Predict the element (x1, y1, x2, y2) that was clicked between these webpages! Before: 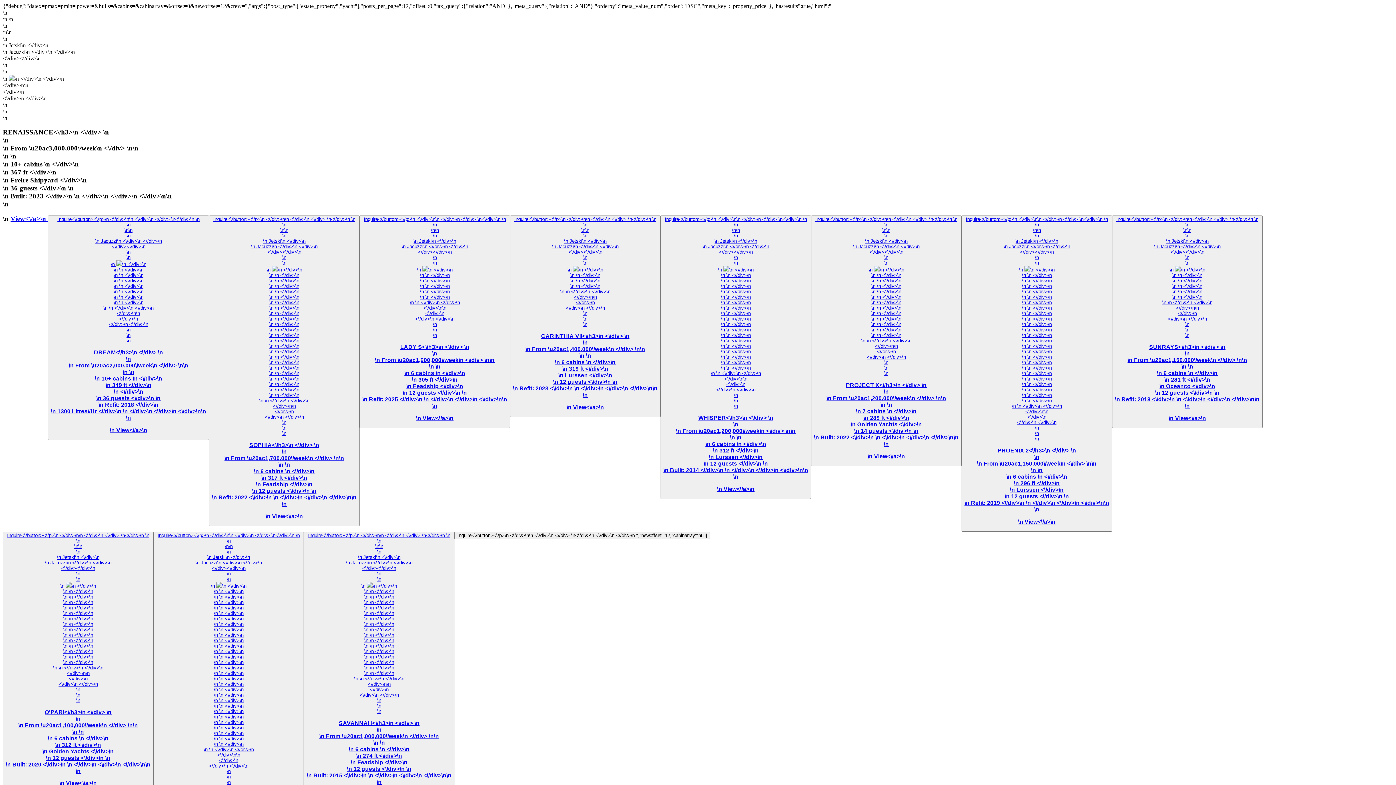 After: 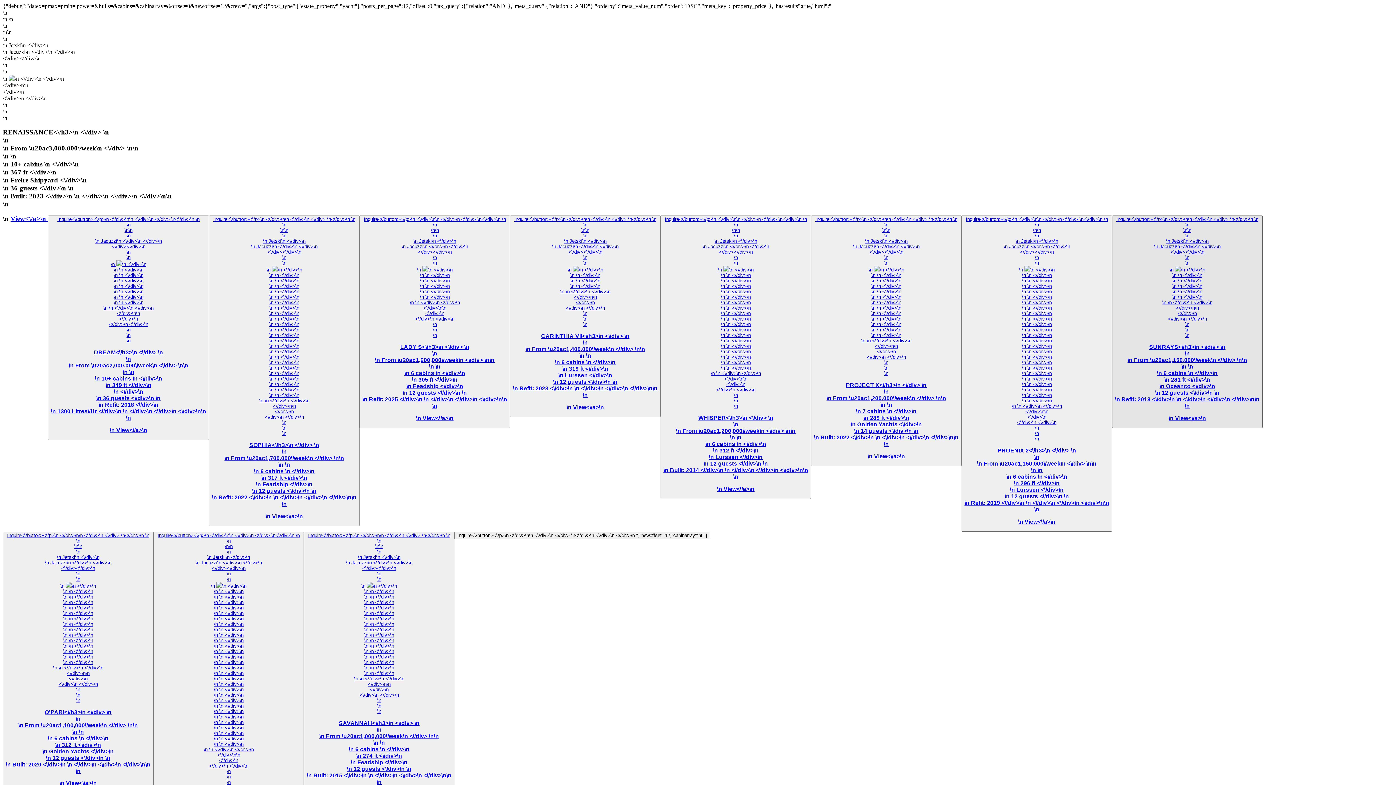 Action: bbox: (1183, 227, 1191, 233) label: \n\n